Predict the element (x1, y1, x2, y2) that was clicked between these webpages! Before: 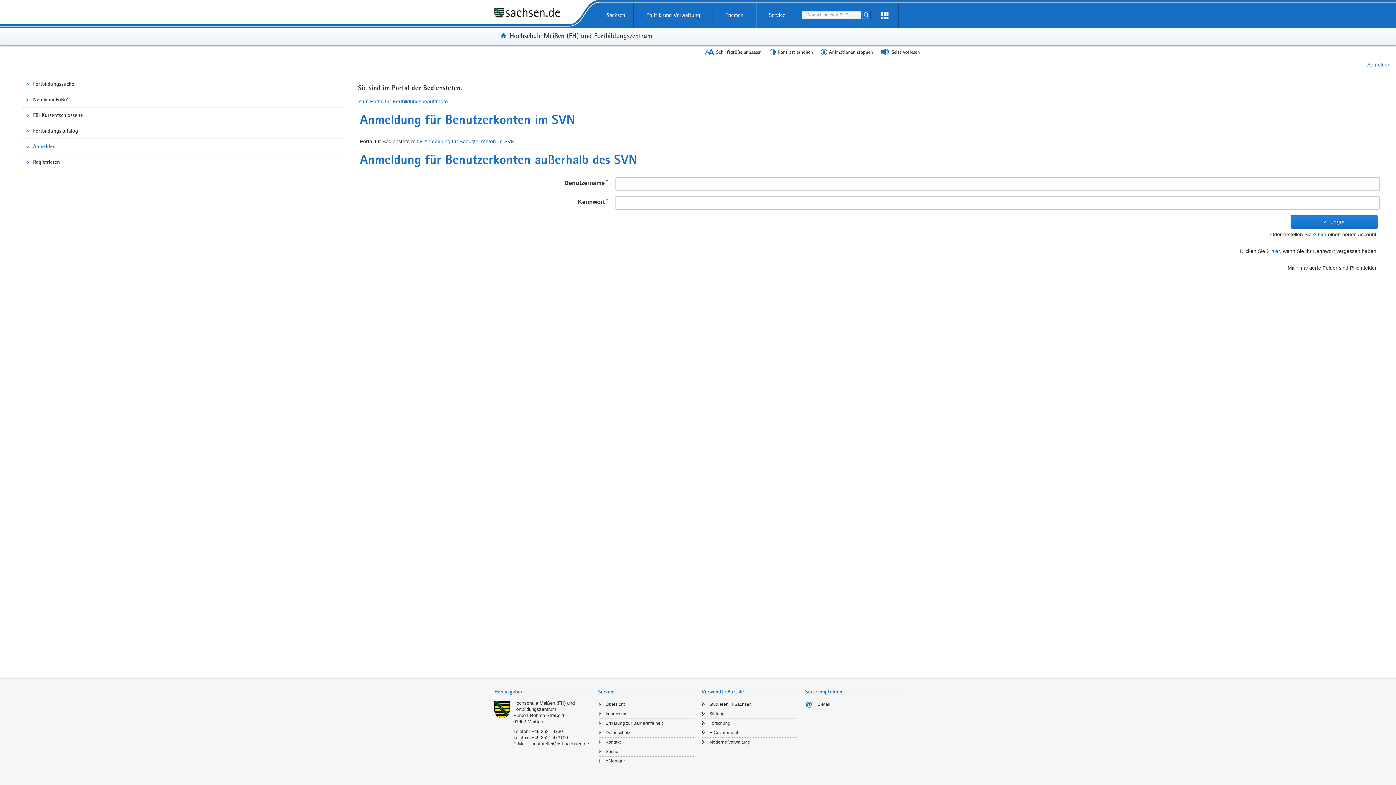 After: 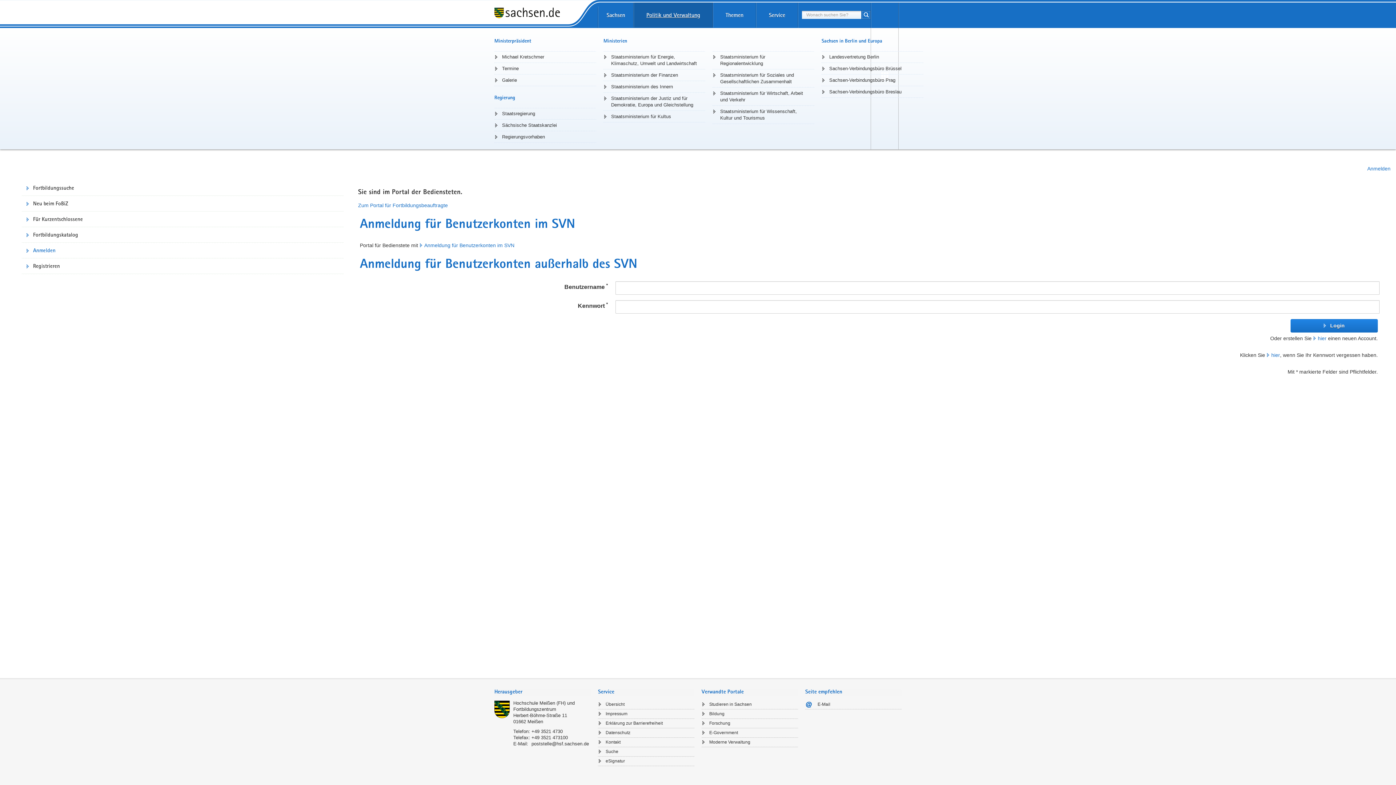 Action: label: Politik und Verwaltung bbox: (633, 2, 713, 27)